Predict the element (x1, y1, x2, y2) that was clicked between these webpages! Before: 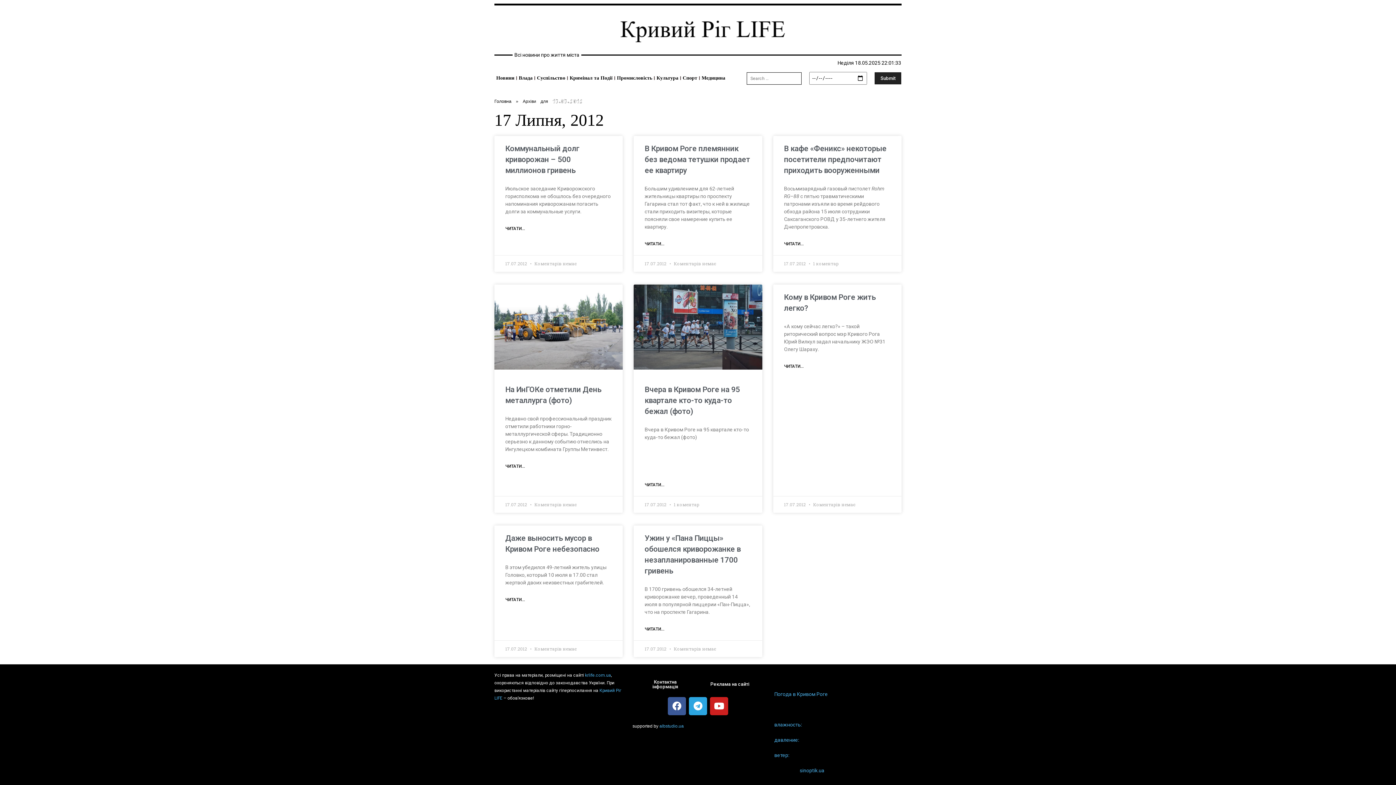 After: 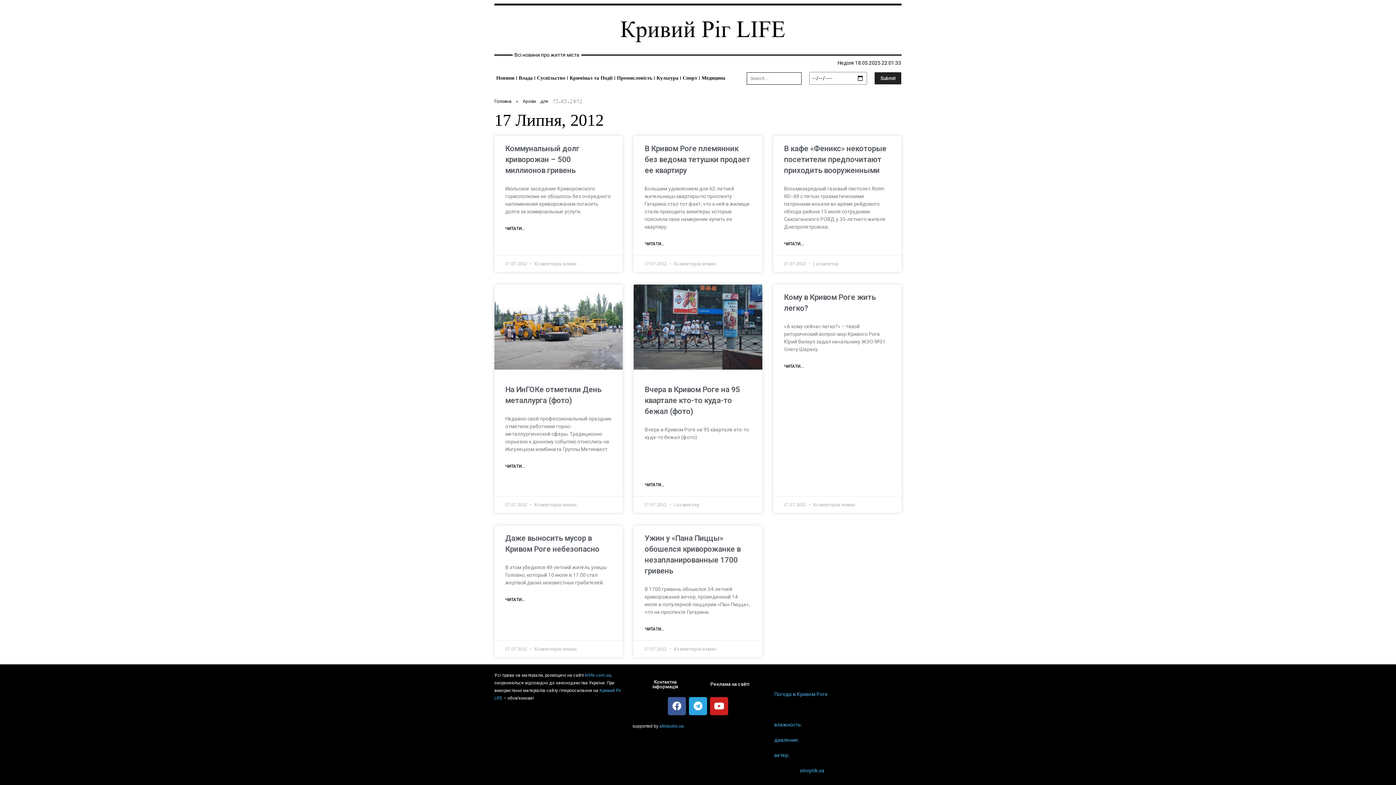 Action: bbox: (774, 722, 802, 727) label: влажность: